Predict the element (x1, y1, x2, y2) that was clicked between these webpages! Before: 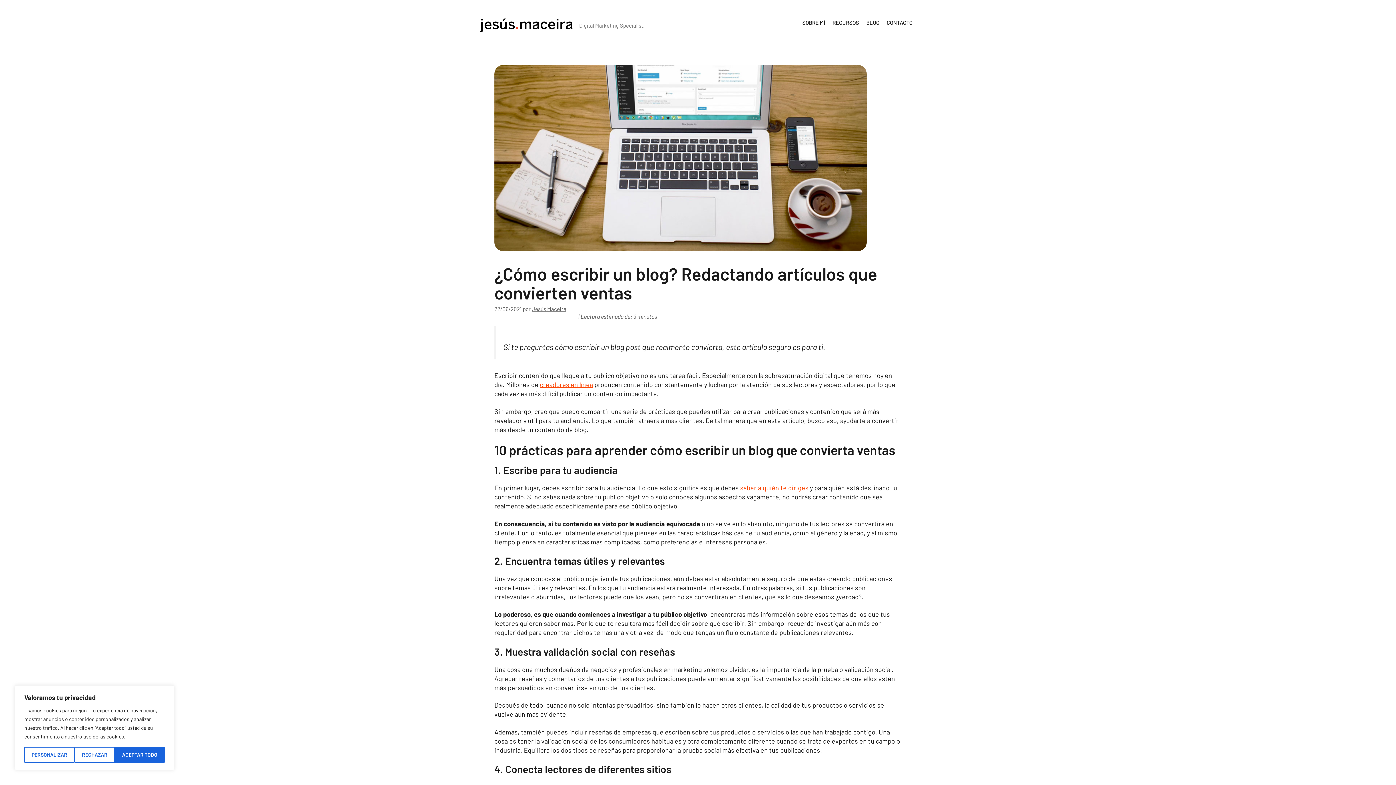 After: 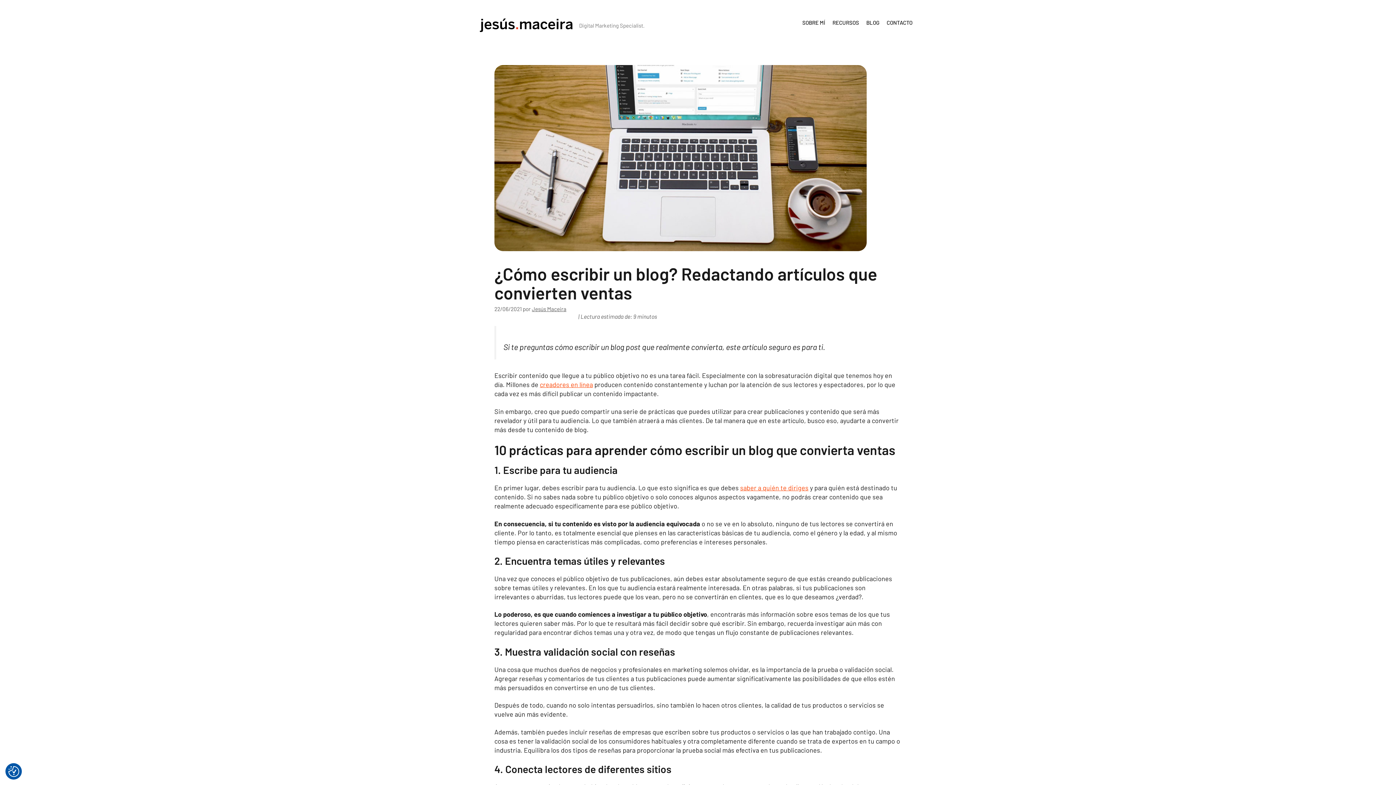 Action: bbox: (74, 747, 114, 763) label: RECHAZAR